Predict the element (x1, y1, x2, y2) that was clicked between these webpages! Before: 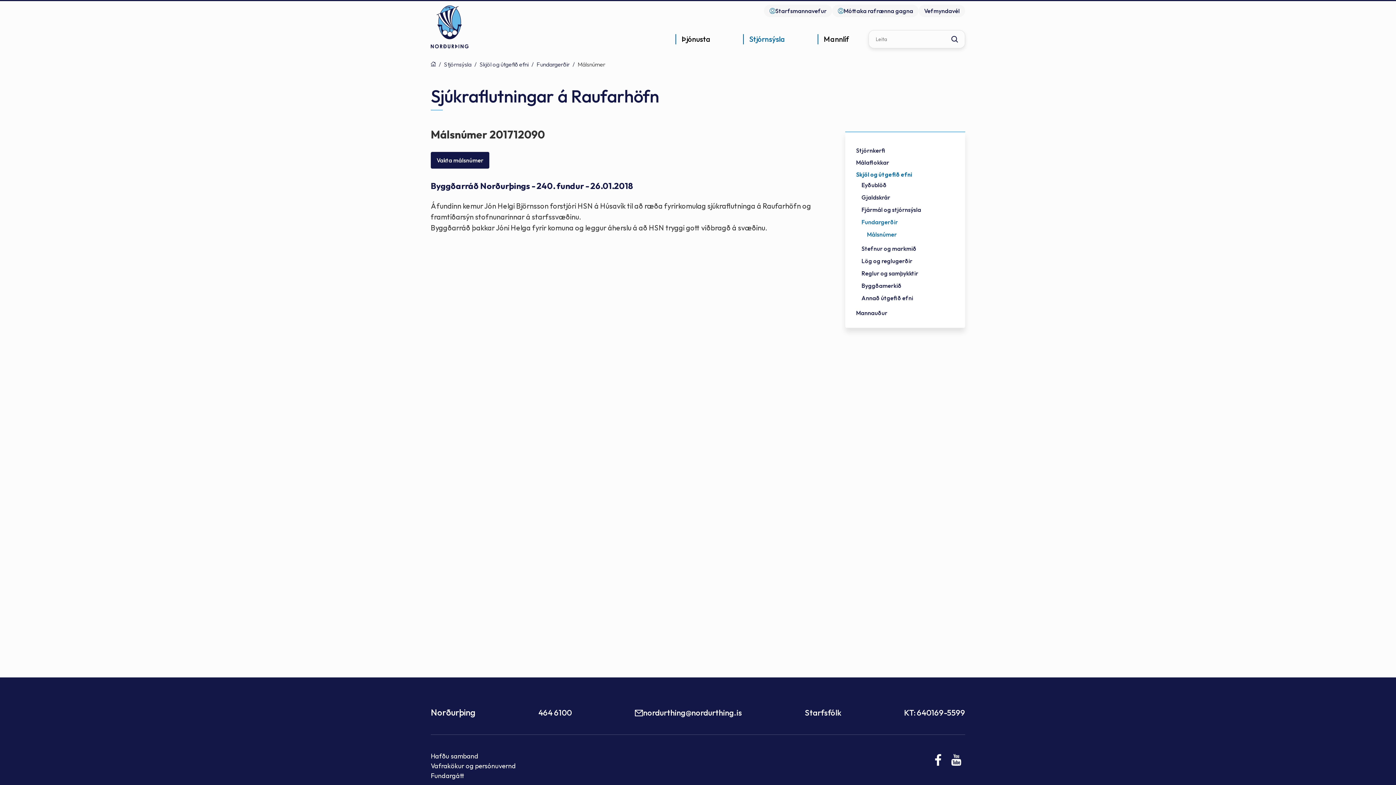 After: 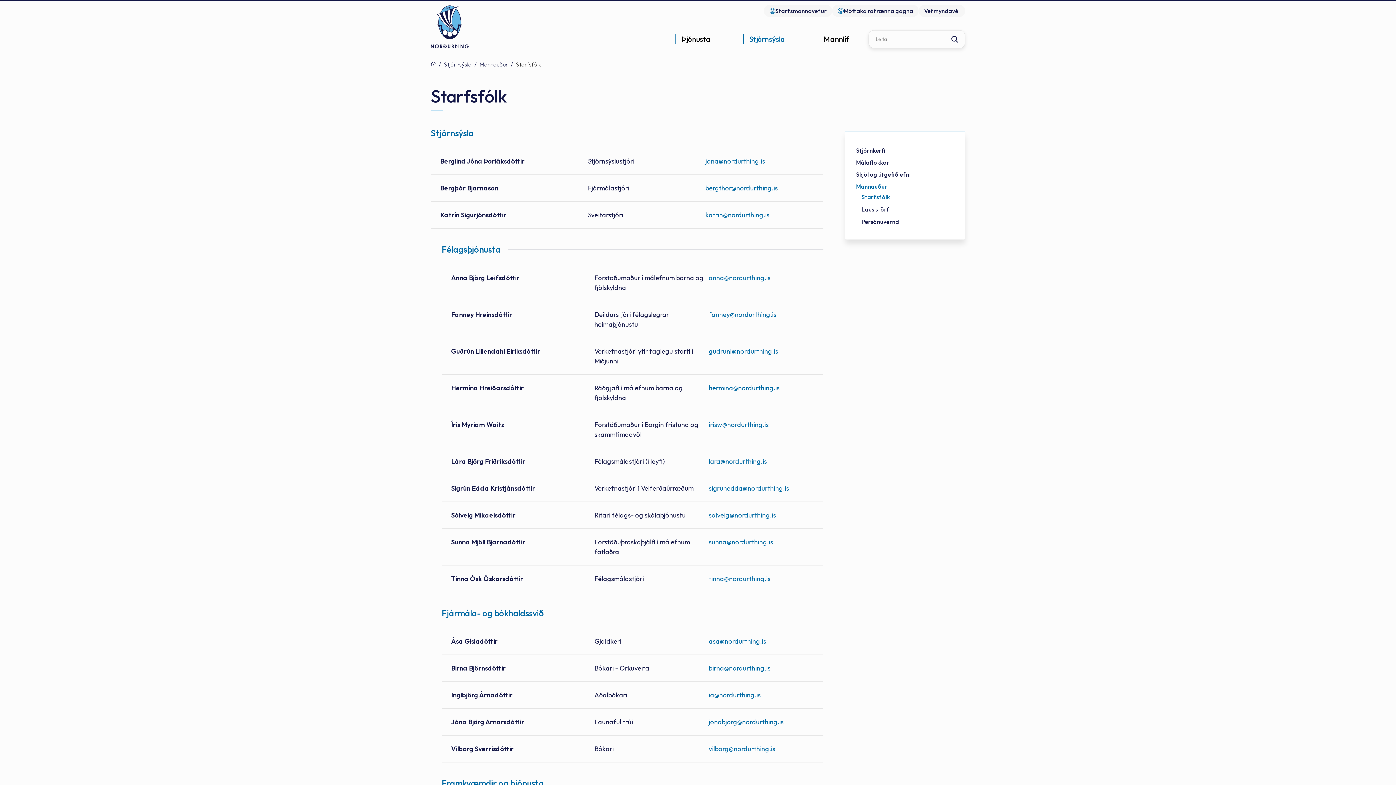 Action: bbox: (805, 707, 841, 719) label: Starfsfólk